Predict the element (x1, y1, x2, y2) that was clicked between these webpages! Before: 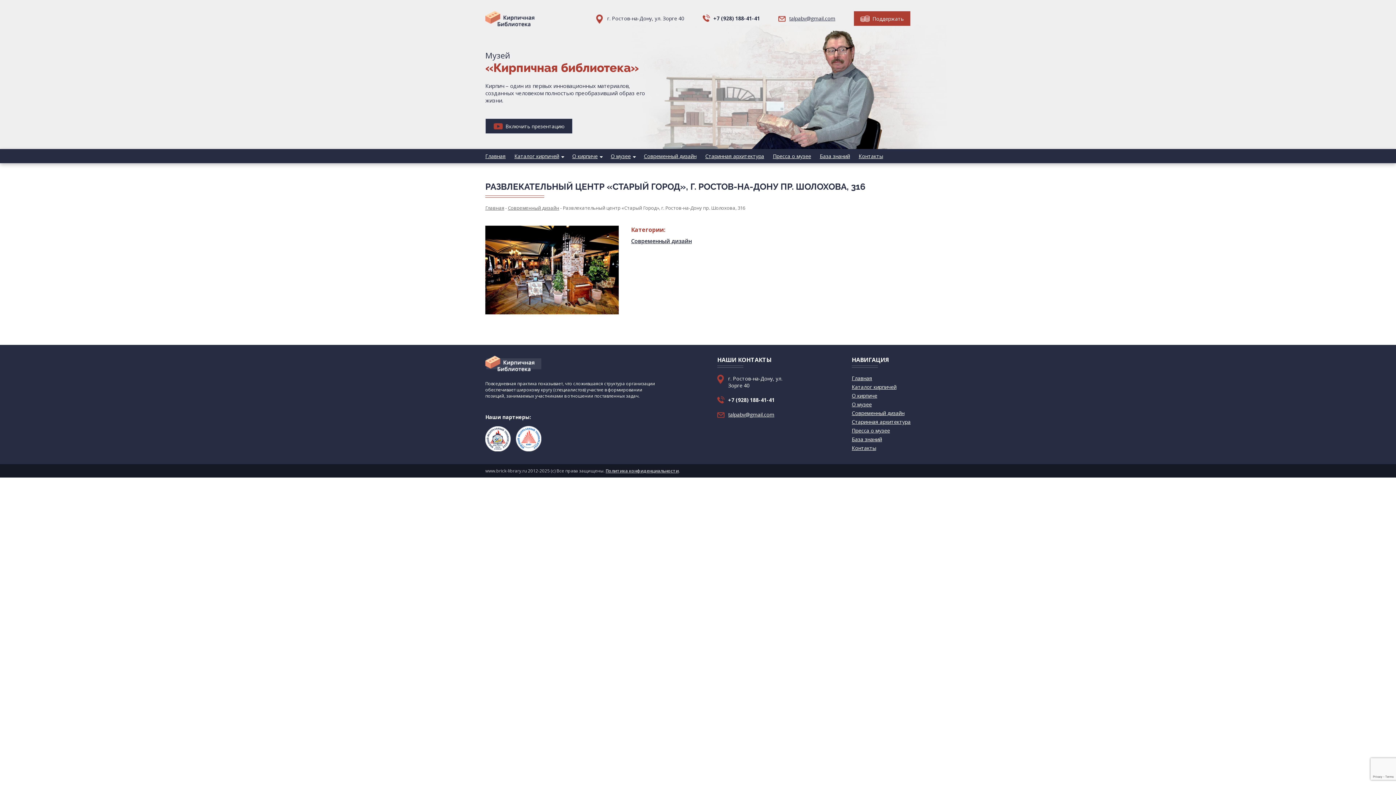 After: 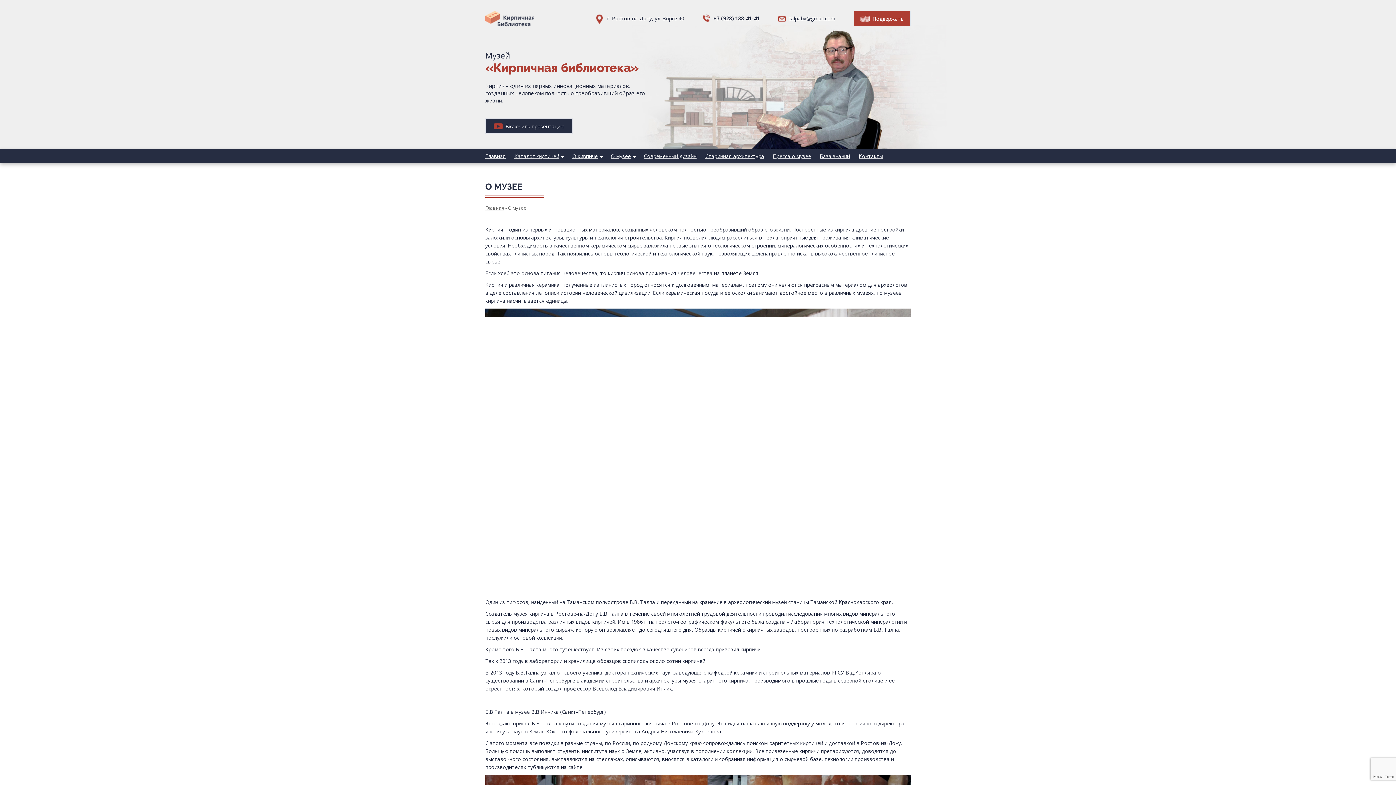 Action: label: О музее bbox: (852, 401, 872, 408)